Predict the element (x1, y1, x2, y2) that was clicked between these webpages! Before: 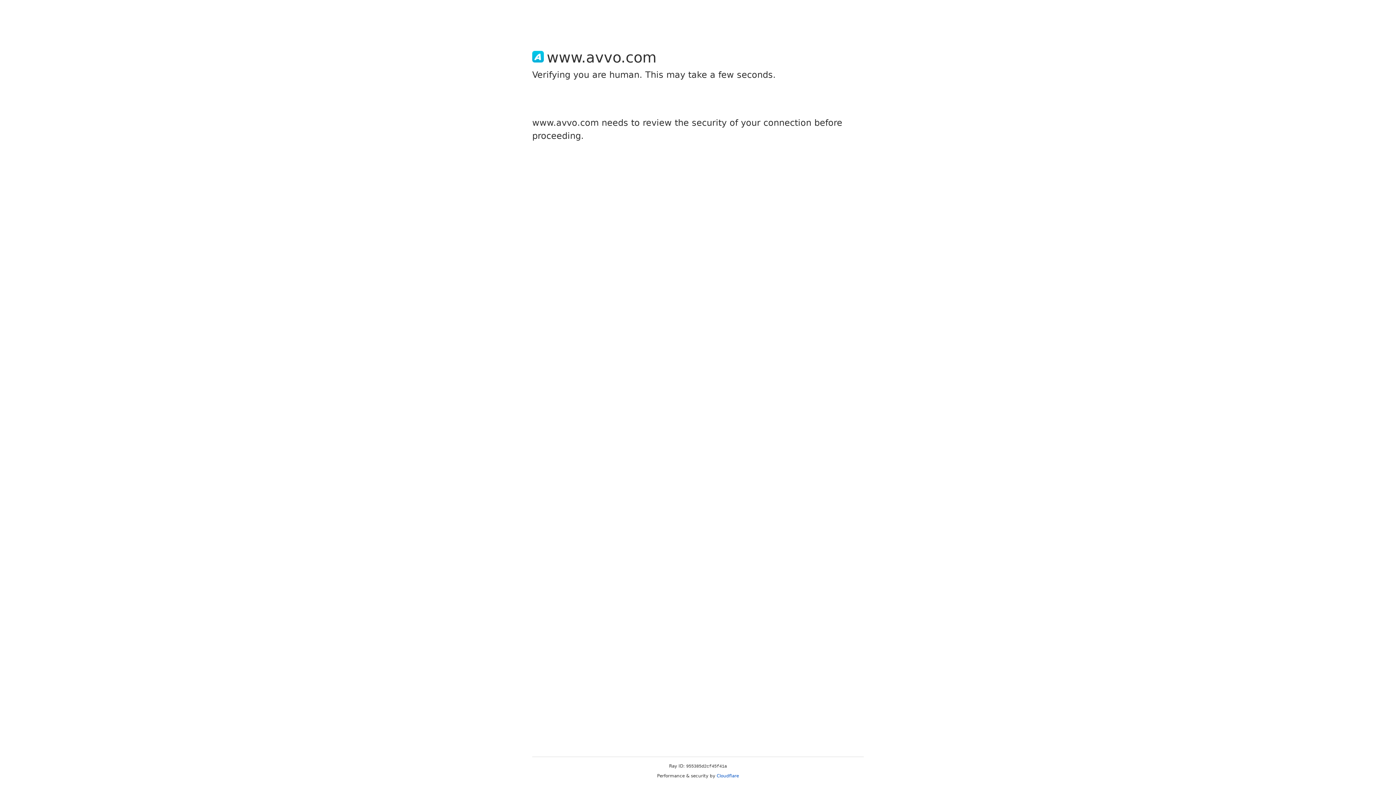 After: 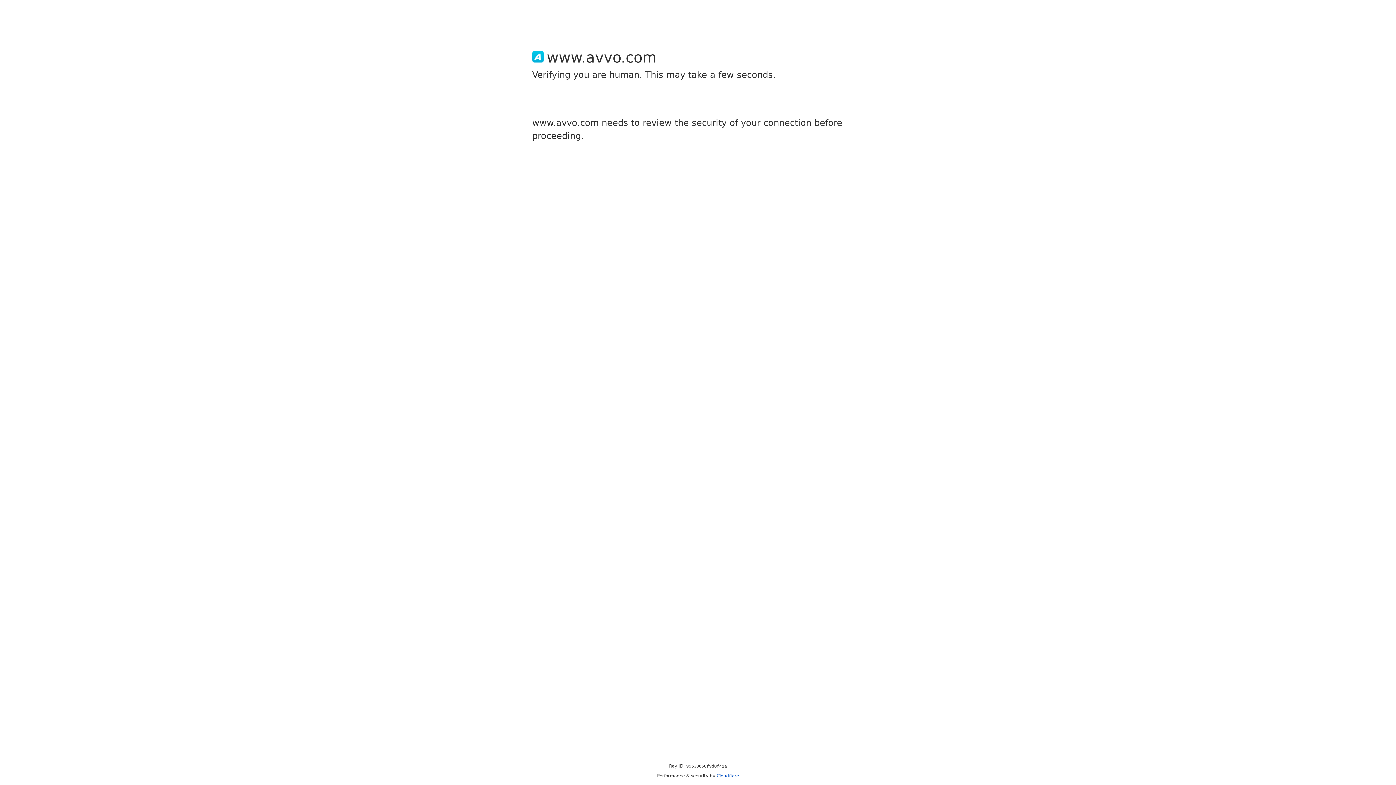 Action: bbox: (716, 773, 739, 778) label: Cloudflare